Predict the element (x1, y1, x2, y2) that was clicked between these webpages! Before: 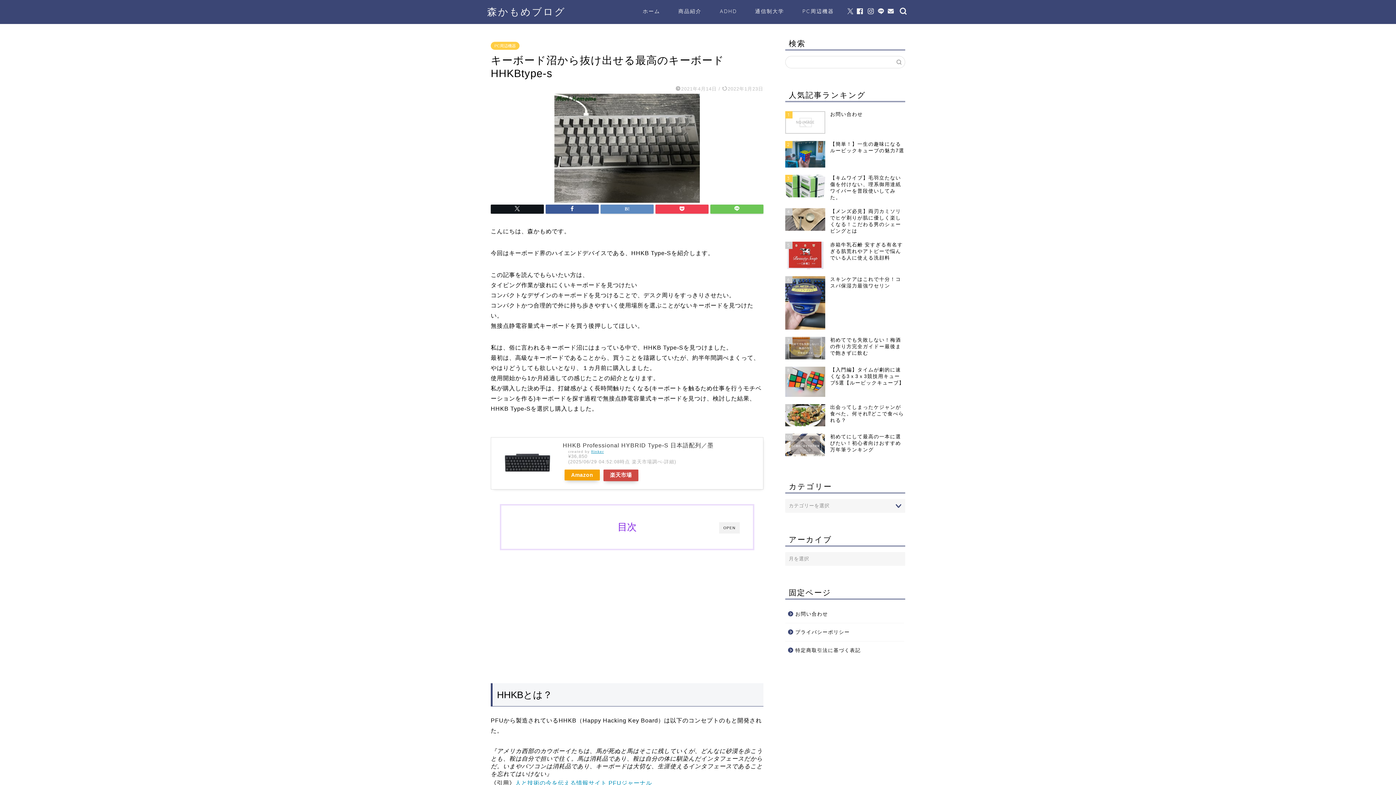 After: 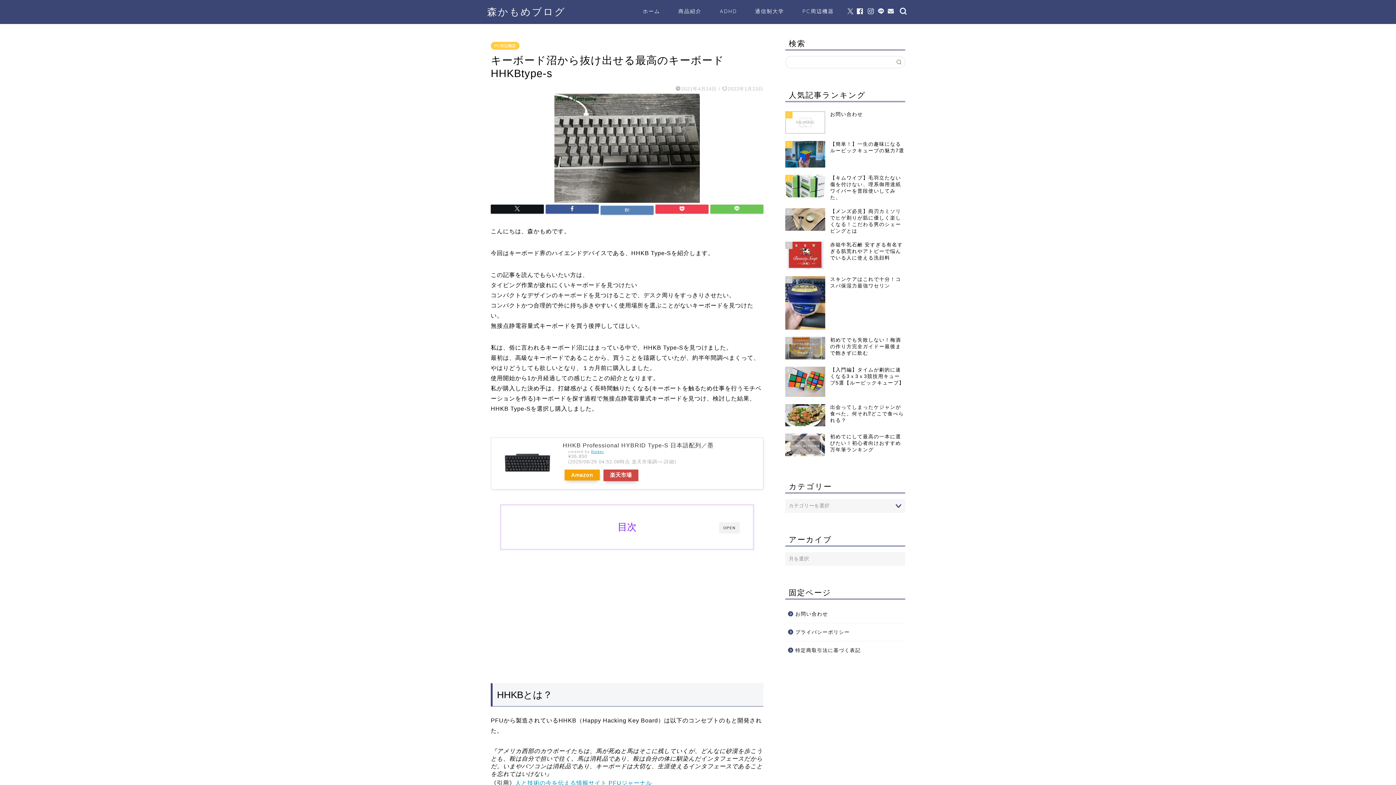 Action: bbox: (600, 204, 653, 213)